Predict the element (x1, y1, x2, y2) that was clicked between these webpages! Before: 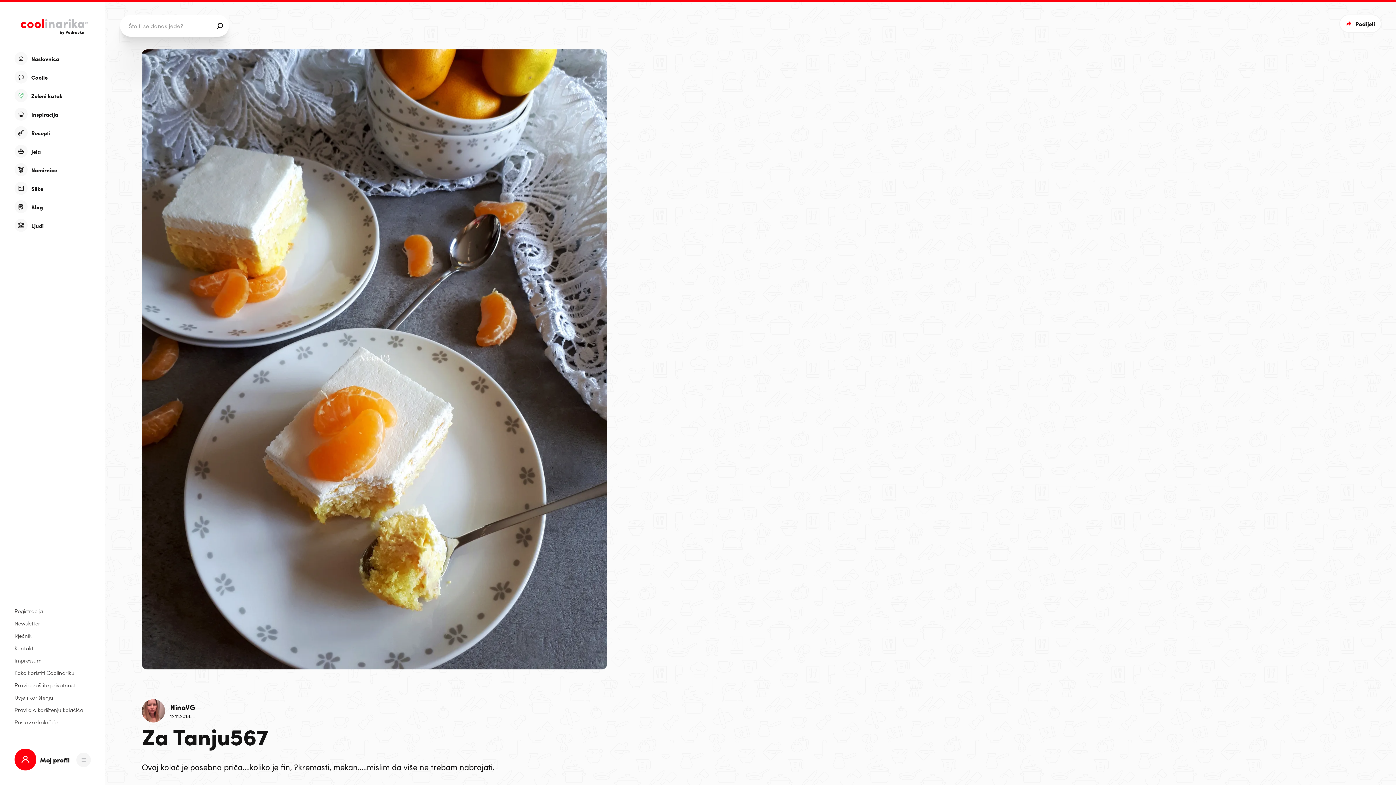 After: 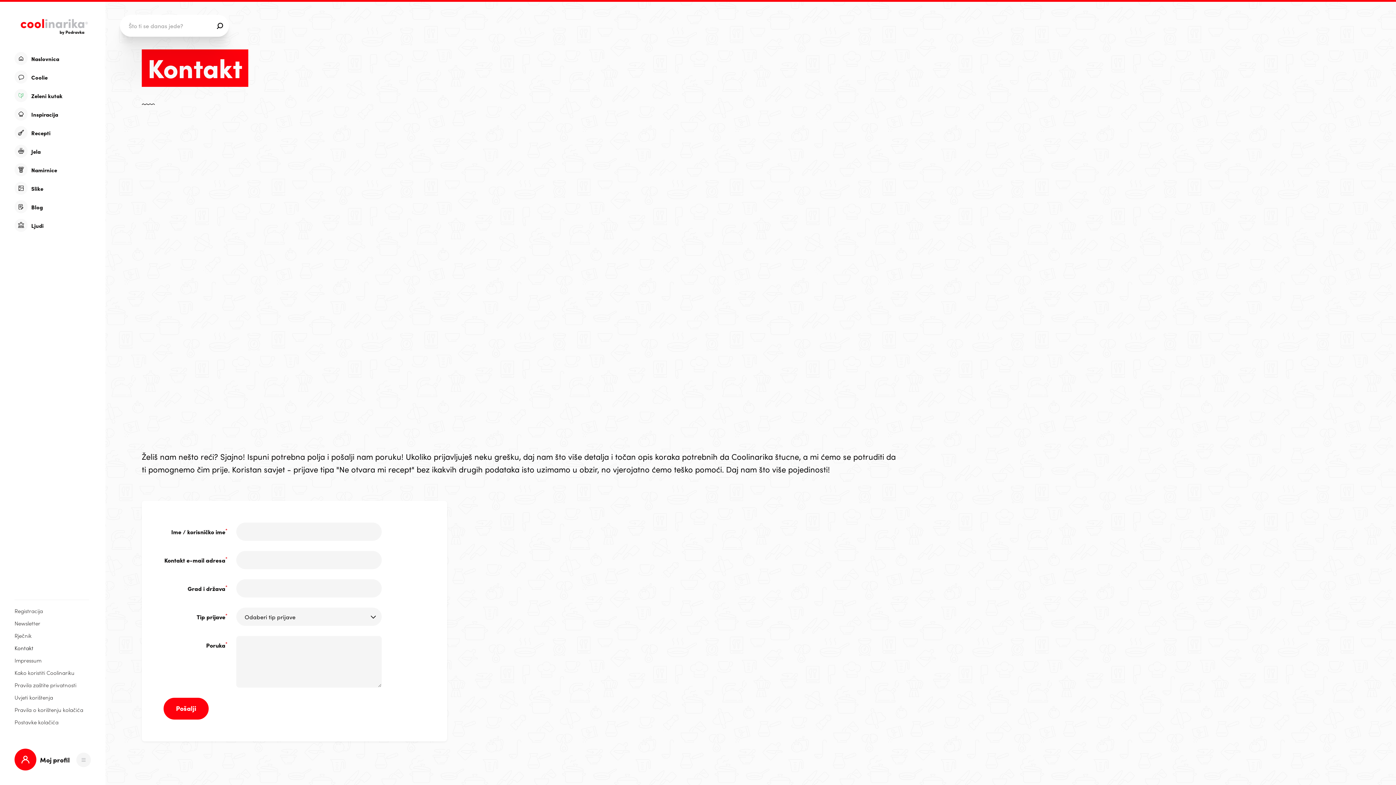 Action: bbox: (14, 644, 89, 651) label: Kontakt